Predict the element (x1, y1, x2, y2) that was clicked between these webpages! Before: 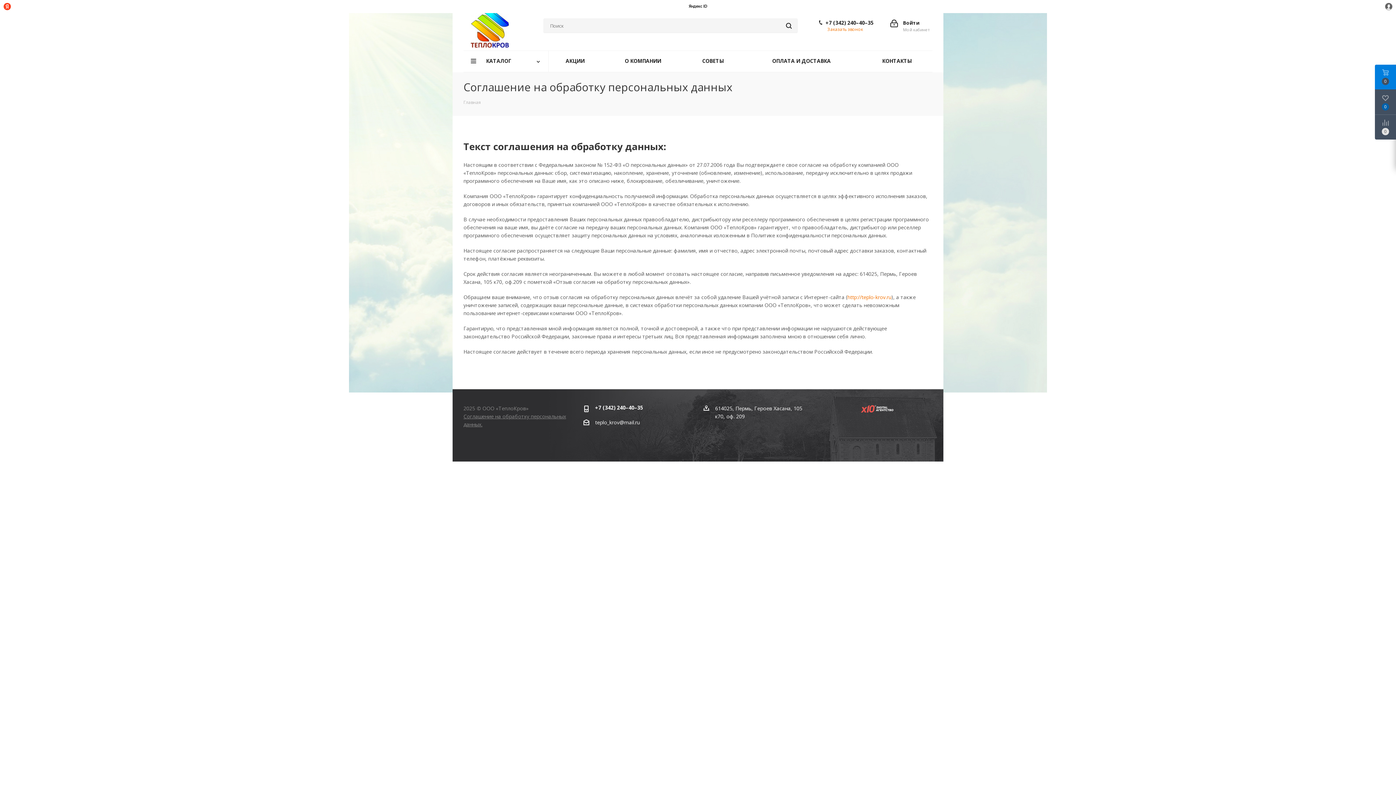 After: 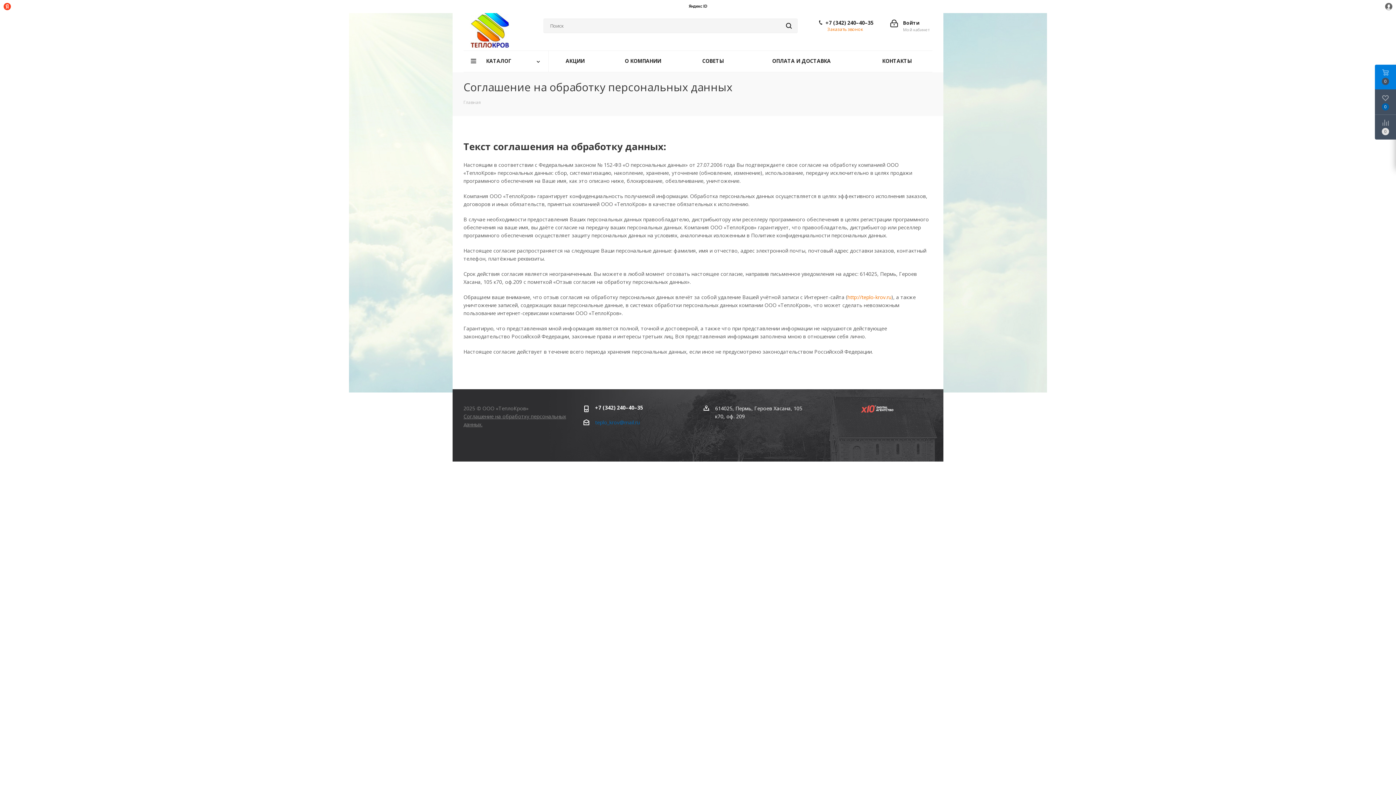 Action: bbox: (595, 419, 640, 425) label: teplo_krov@mail.ru